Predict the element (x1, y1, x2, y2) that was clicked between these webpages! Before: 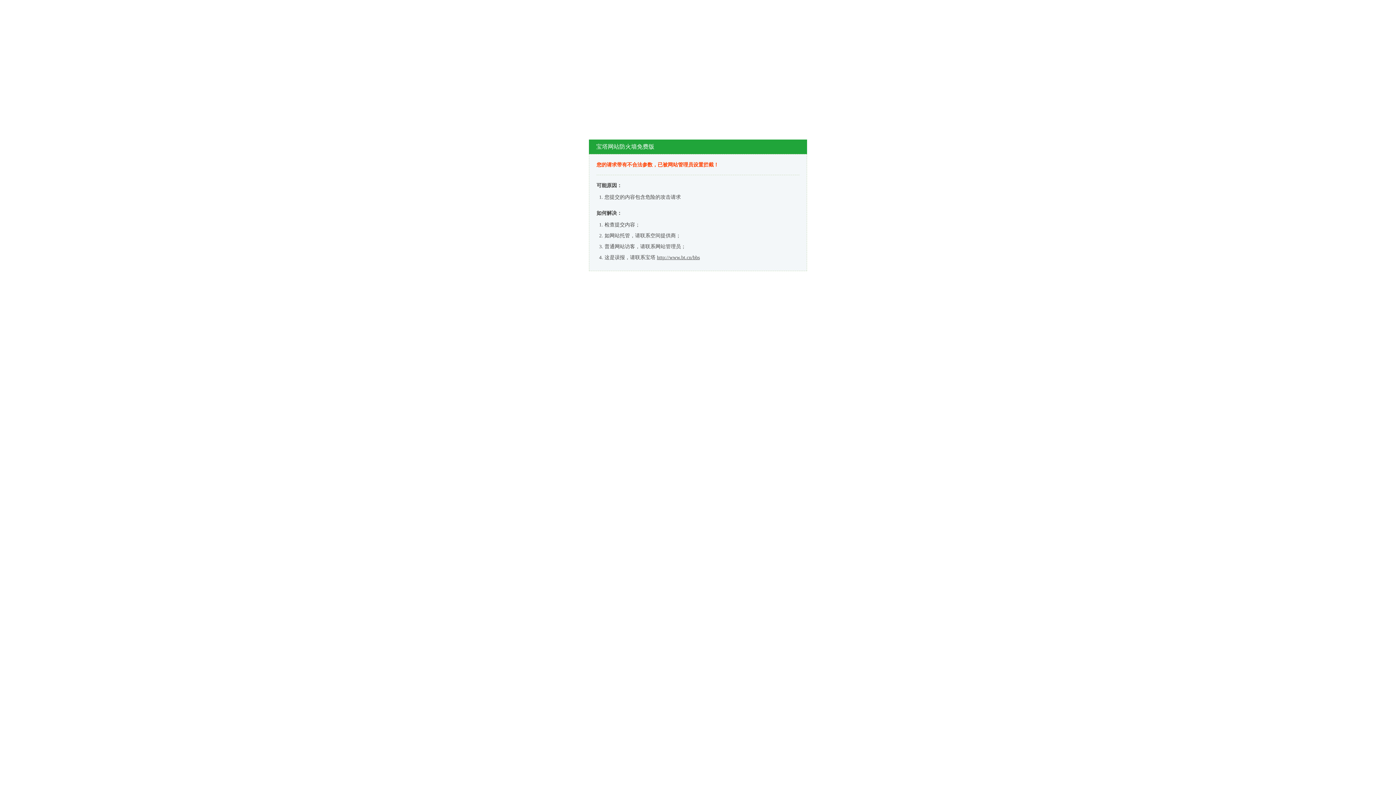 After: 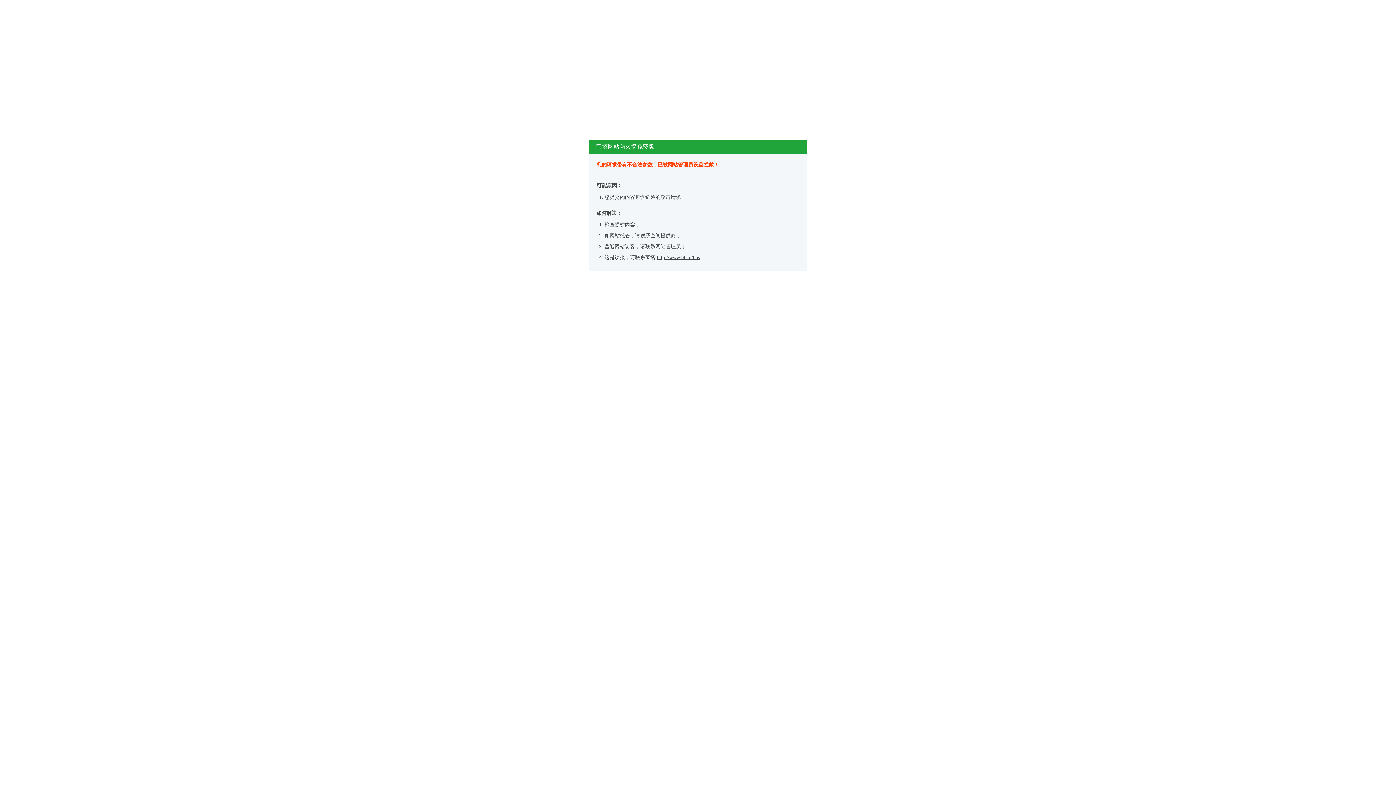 Action: label: http://www.bt.cn/bbs bbox: (657, 254, 700, 260)